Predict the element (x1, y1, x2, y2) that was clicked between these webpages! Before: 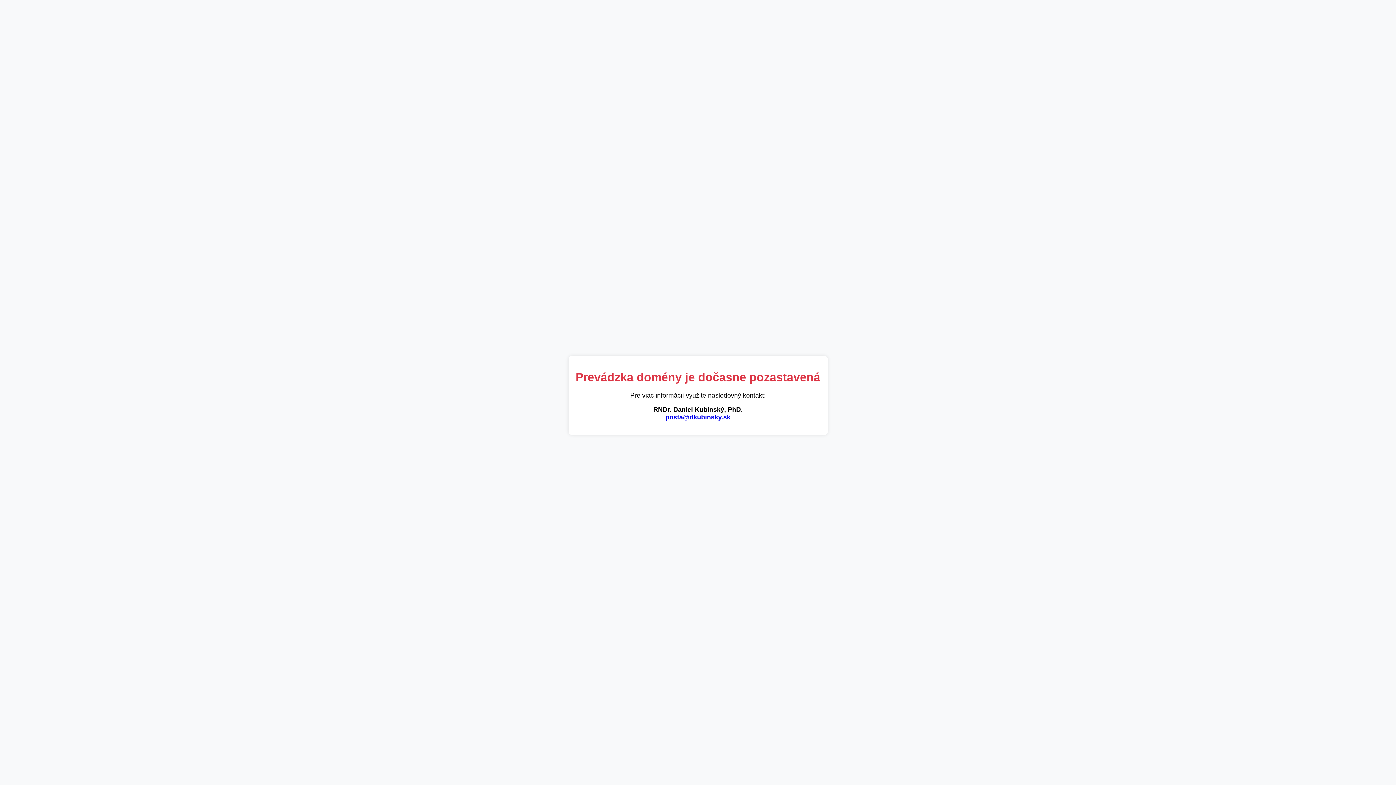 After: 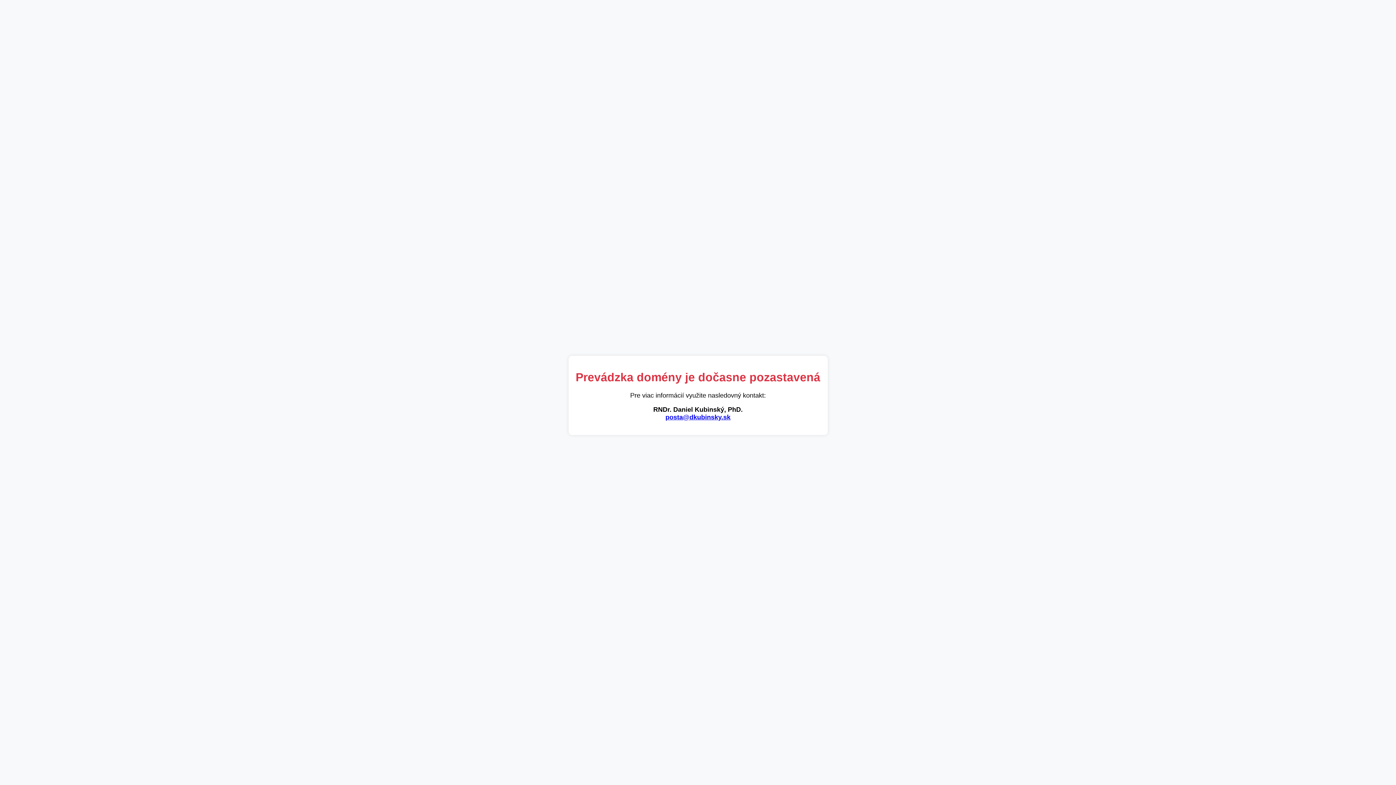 Action: label: posta@dkubinsky.sk bbox: (665, 413, 730, 421)